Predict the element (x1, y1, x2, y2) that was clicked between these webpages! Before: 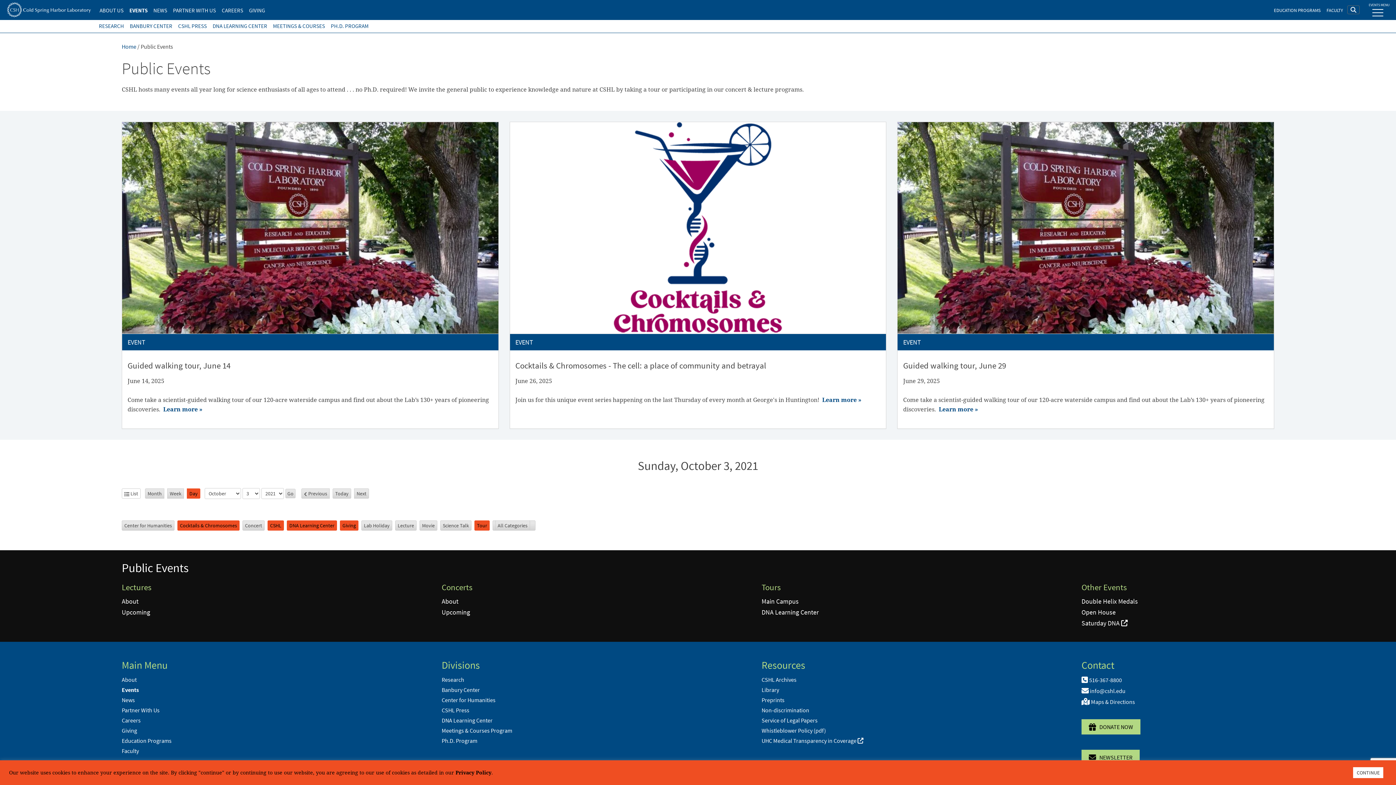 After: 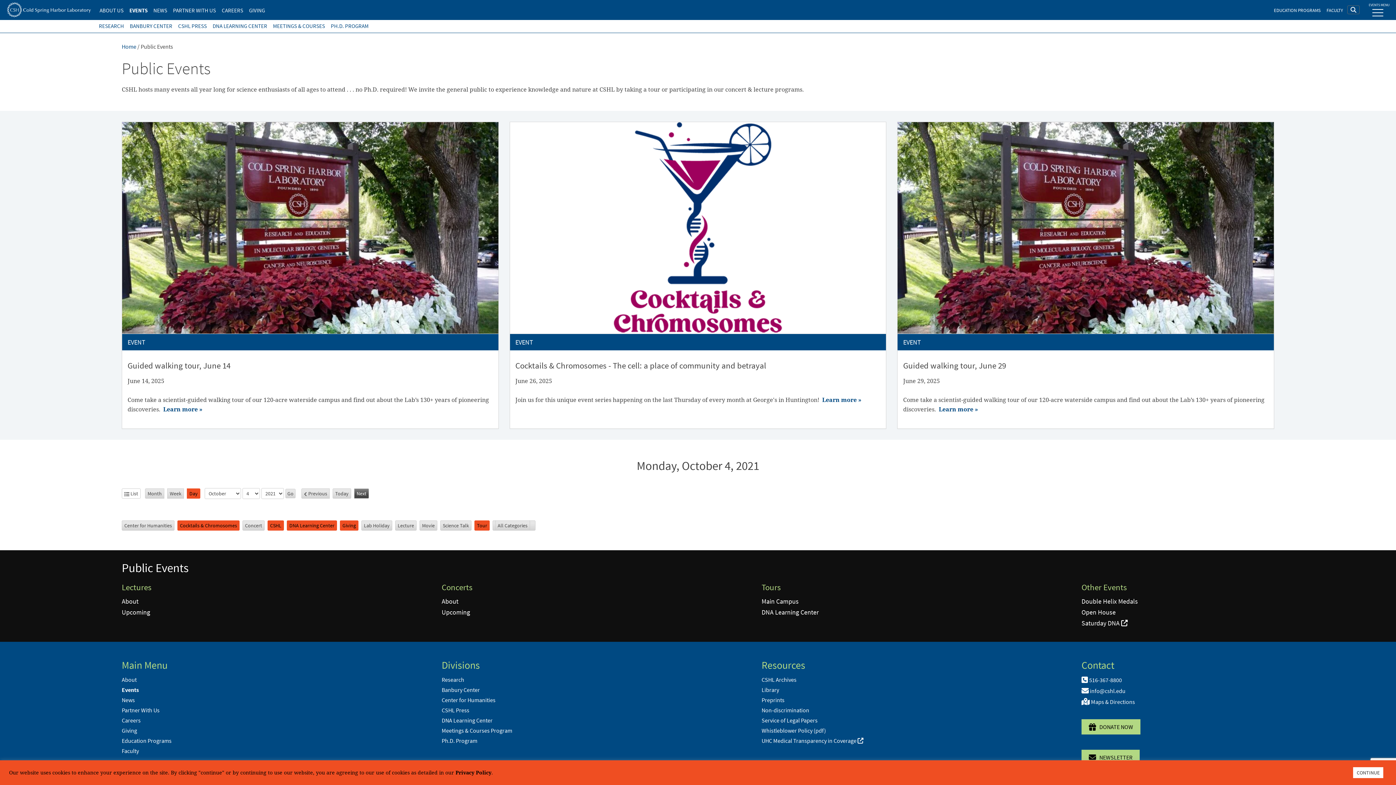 Action: label: Next bbox: (354, 488, 369, 499)